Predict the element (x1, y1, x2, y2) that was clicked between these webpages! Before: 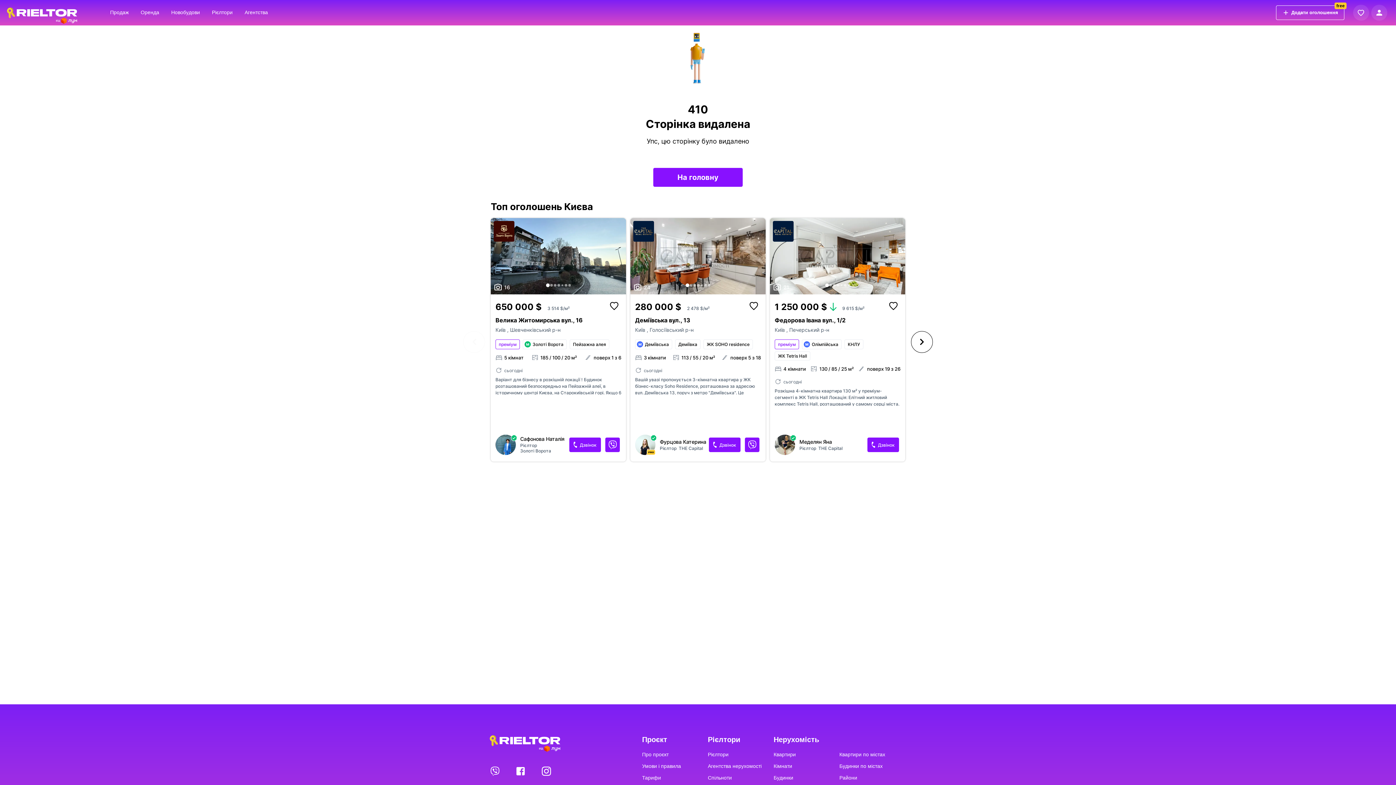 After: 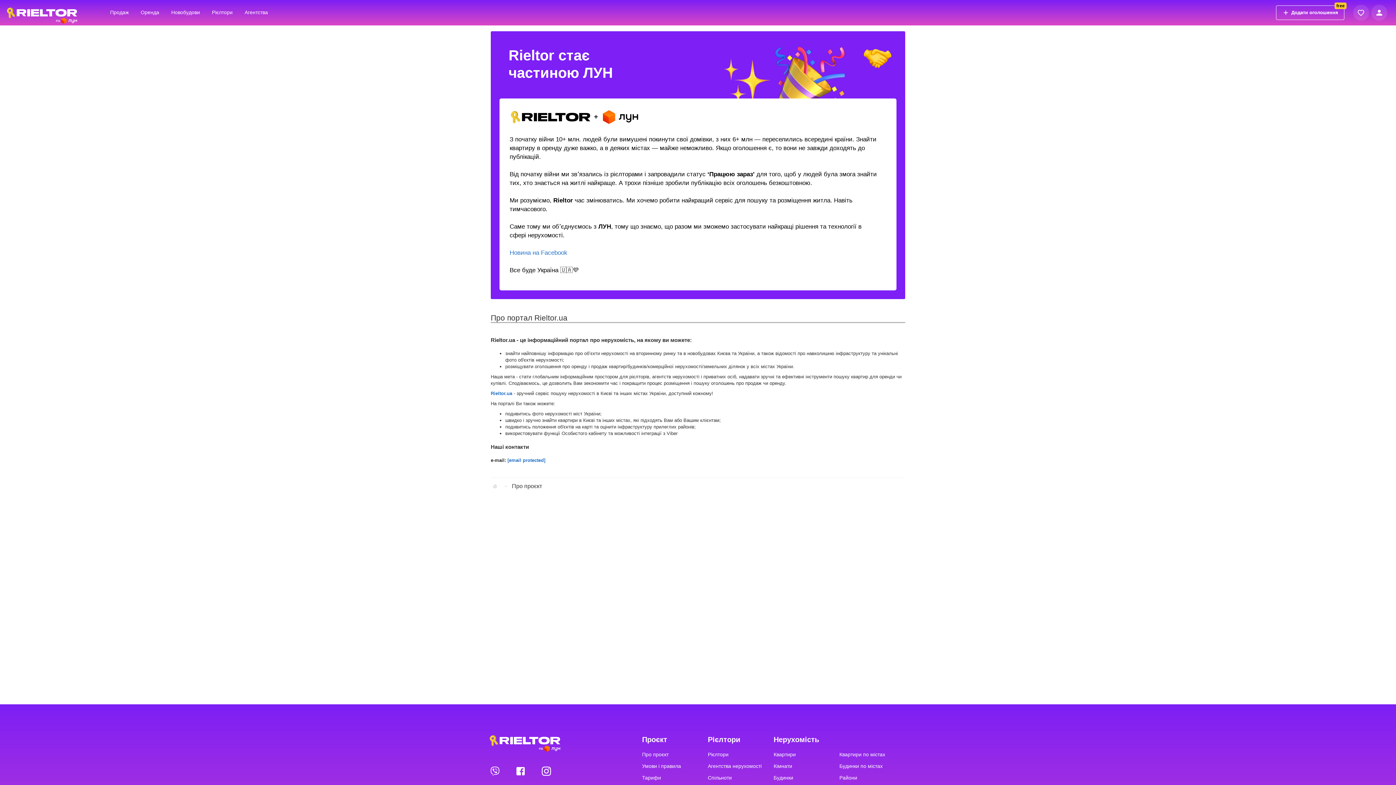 Action: label: Про проєкт bbox: (642, 752, 668, 757)